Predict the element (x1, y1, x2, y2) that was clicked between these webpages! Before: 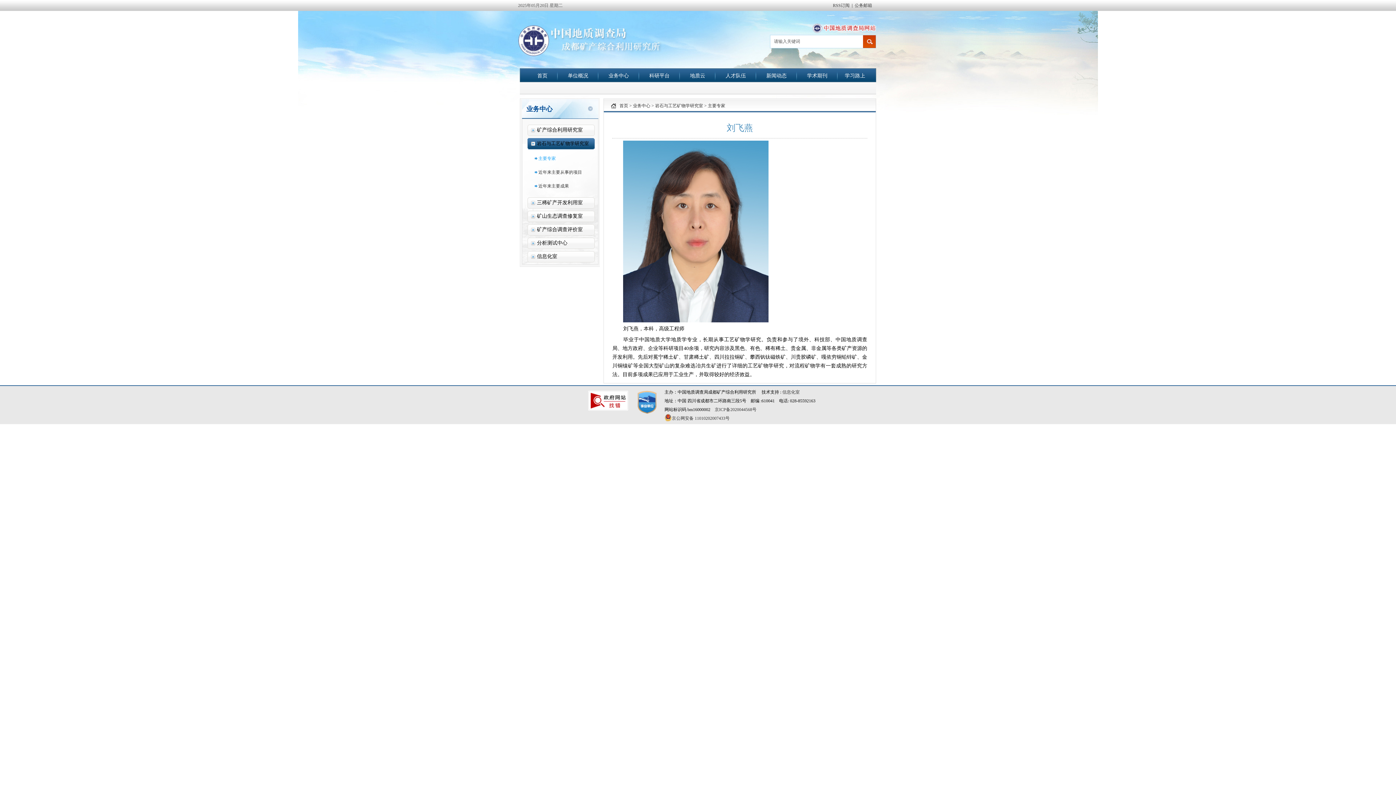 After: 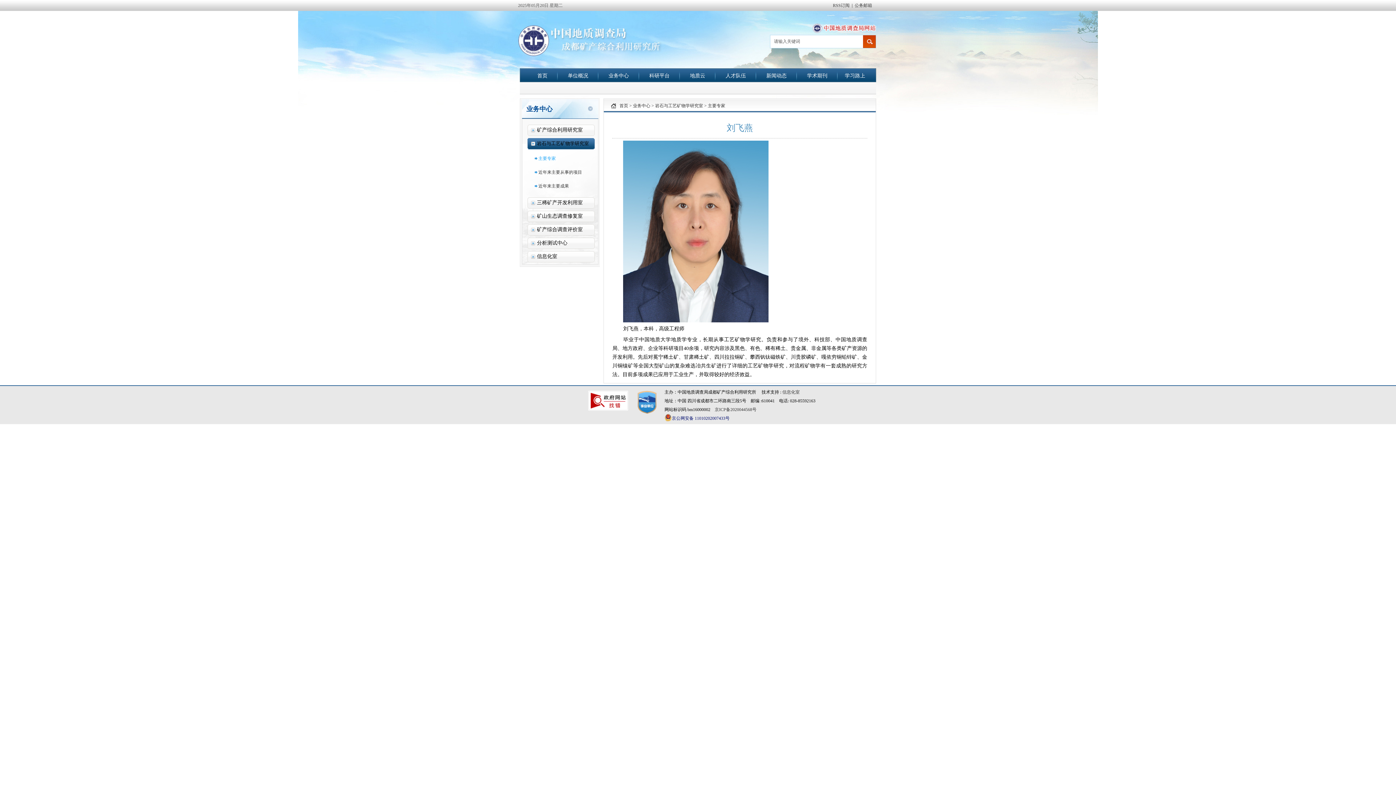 Action: bbox: (664, 414, 729, 422) label: 京公网安备 11010202007433号